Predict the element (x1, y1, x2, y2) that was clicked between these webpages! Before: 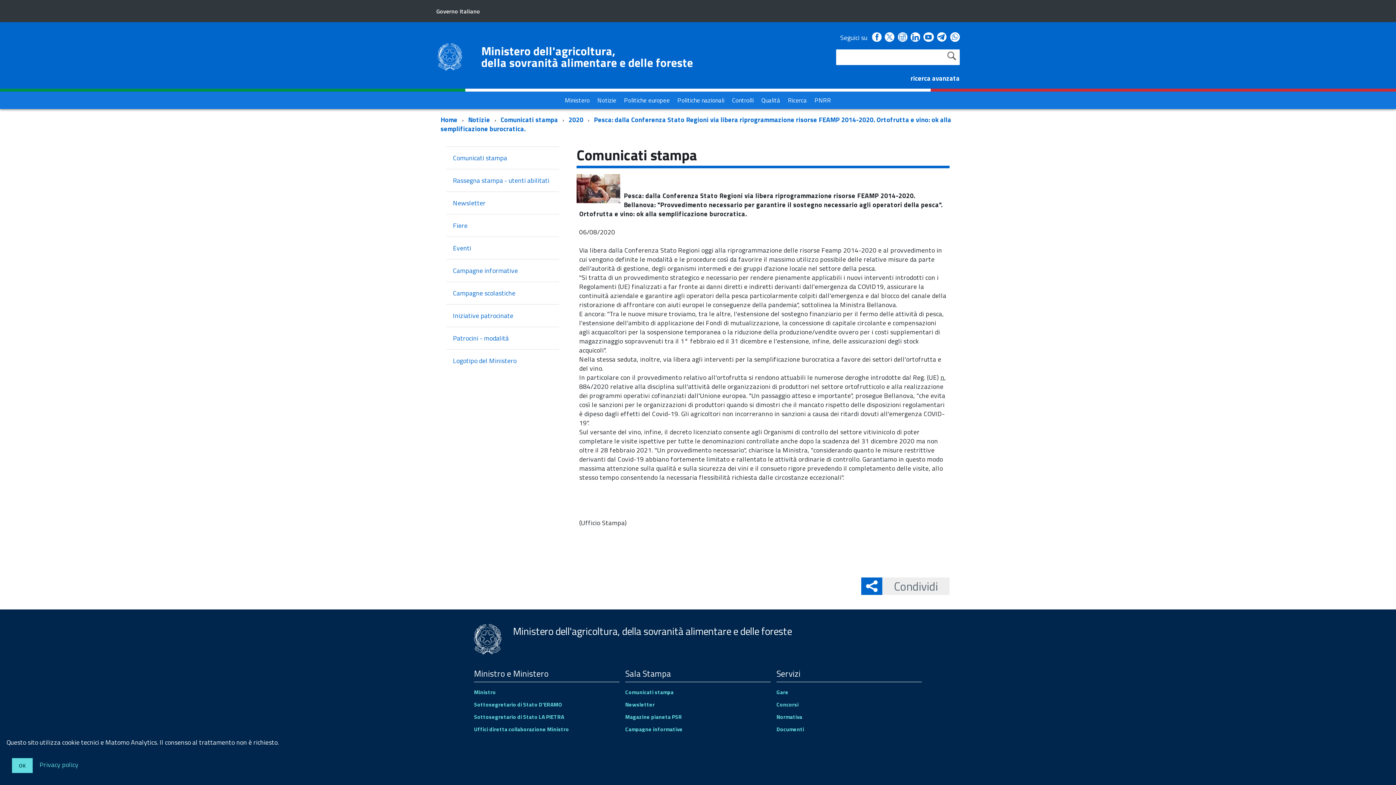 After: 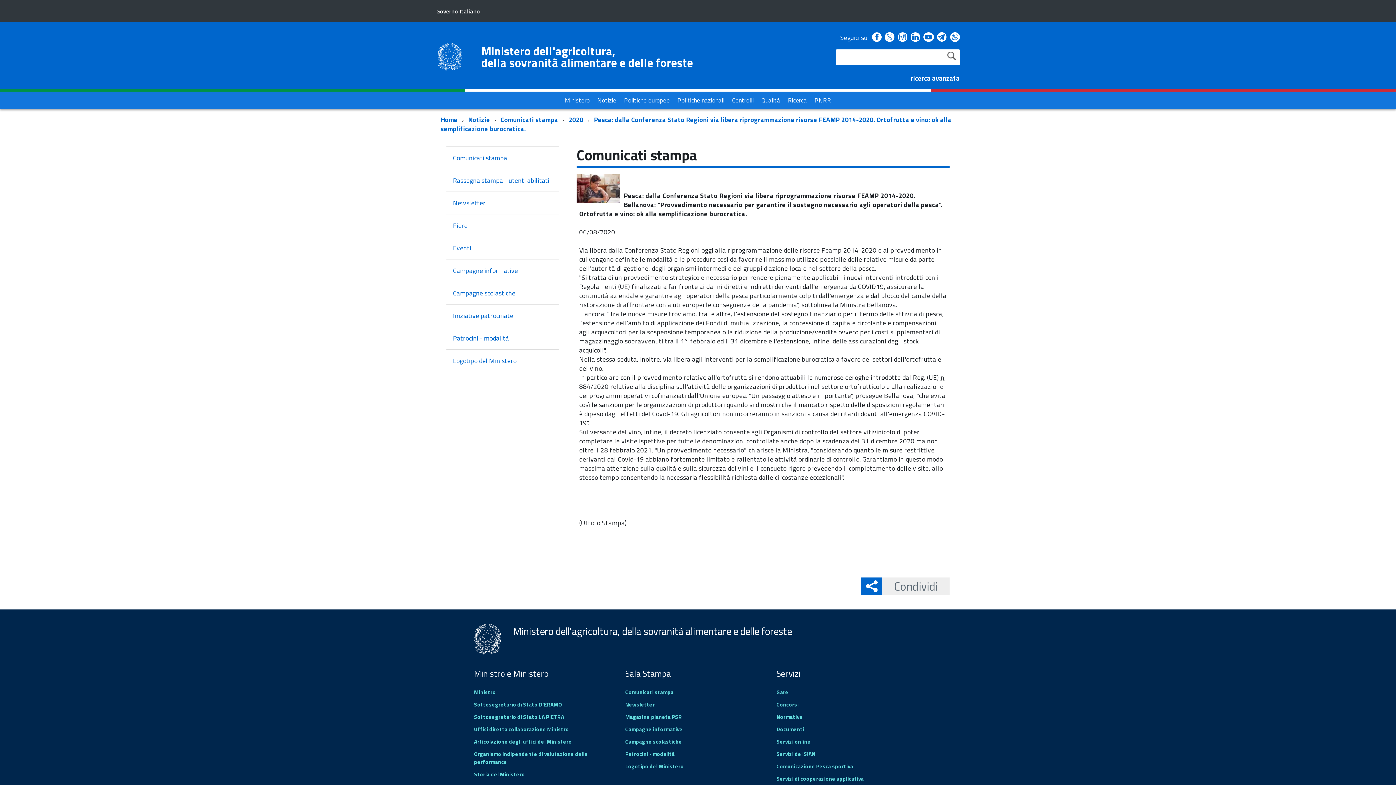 Action: label: OK bbox: (12, 758, 32, 773)